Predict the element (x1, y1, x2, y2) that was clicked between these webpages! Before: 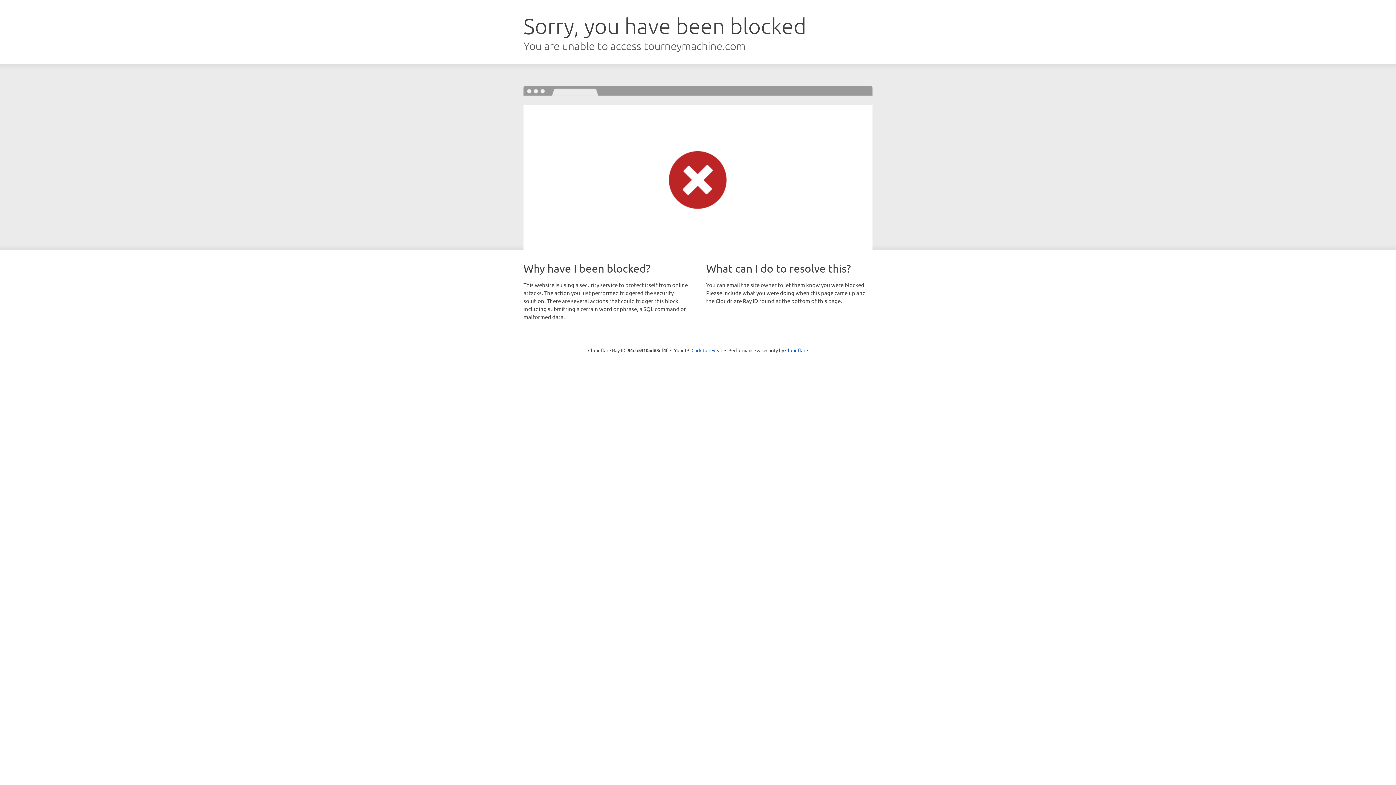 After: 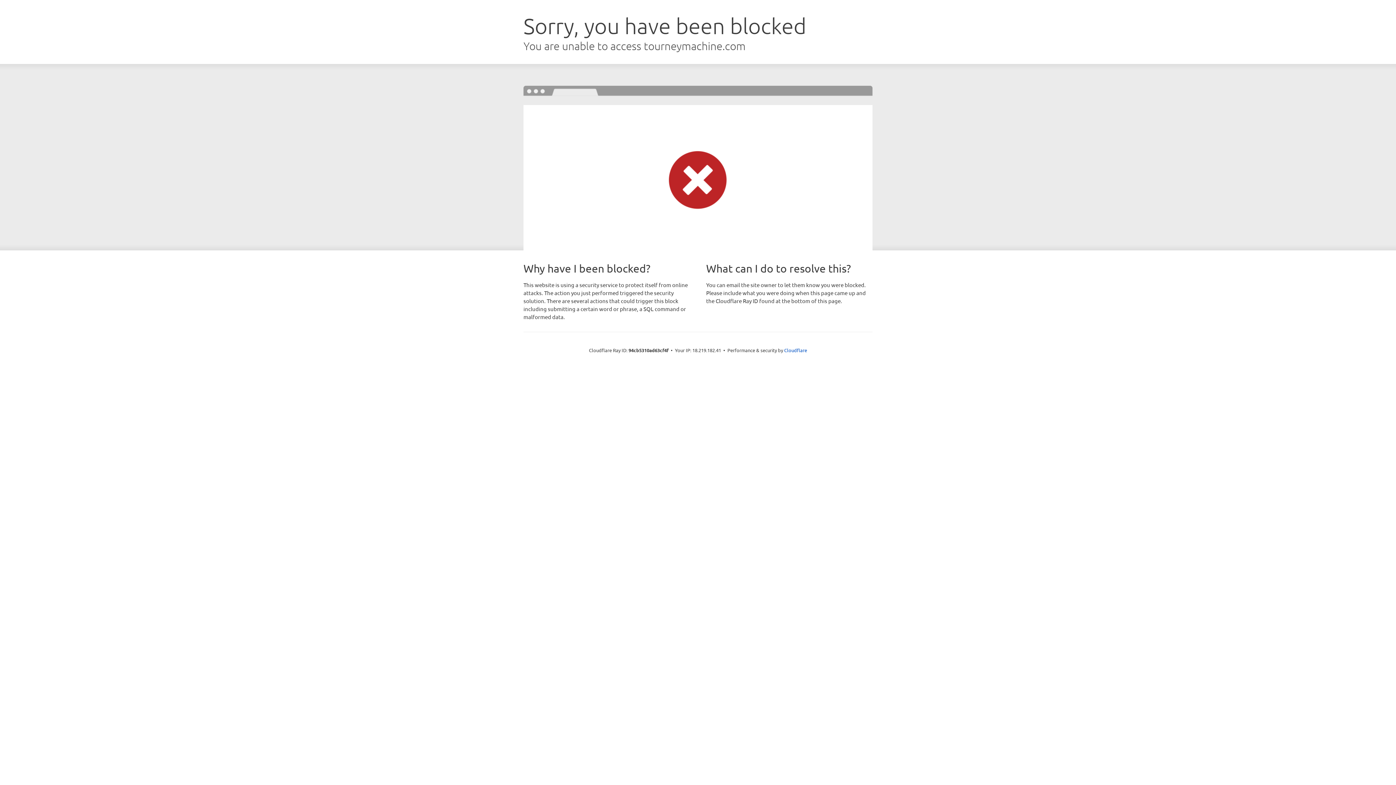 Action: bbox: (691, 346, 722, 353) label: Click to reveal